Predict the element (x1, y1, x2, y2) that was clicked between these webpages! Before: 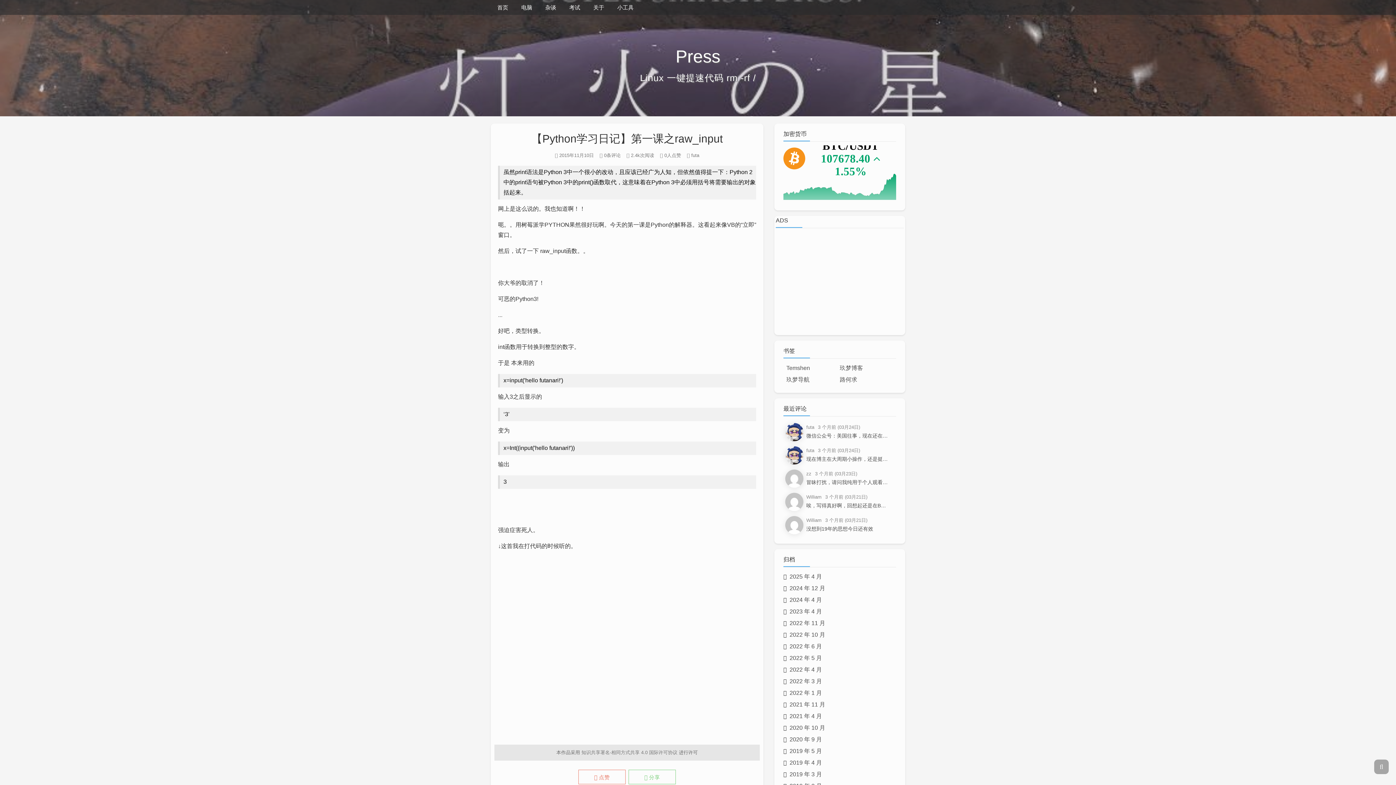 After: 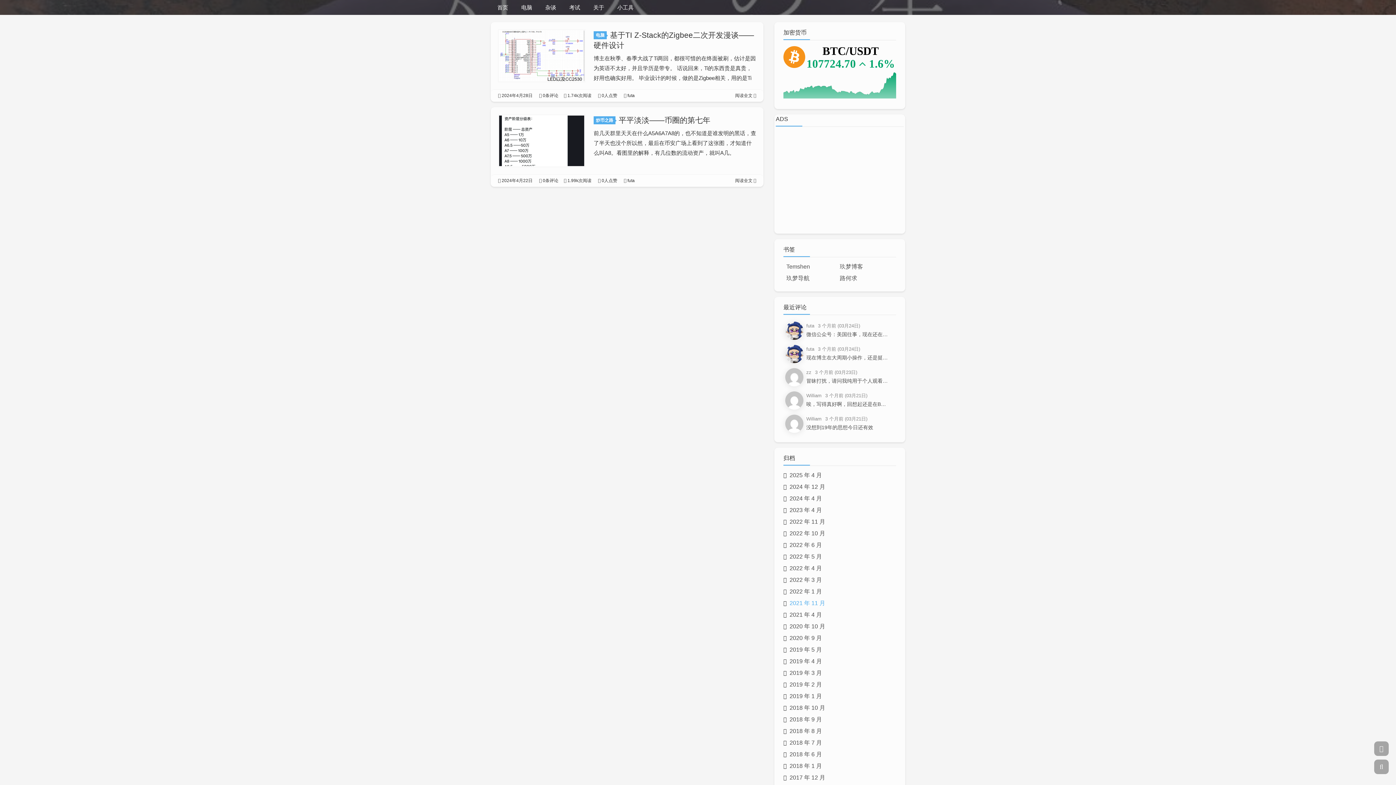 Action: bbox: (789, 597, 822, 603) label: 2024 年 4 月